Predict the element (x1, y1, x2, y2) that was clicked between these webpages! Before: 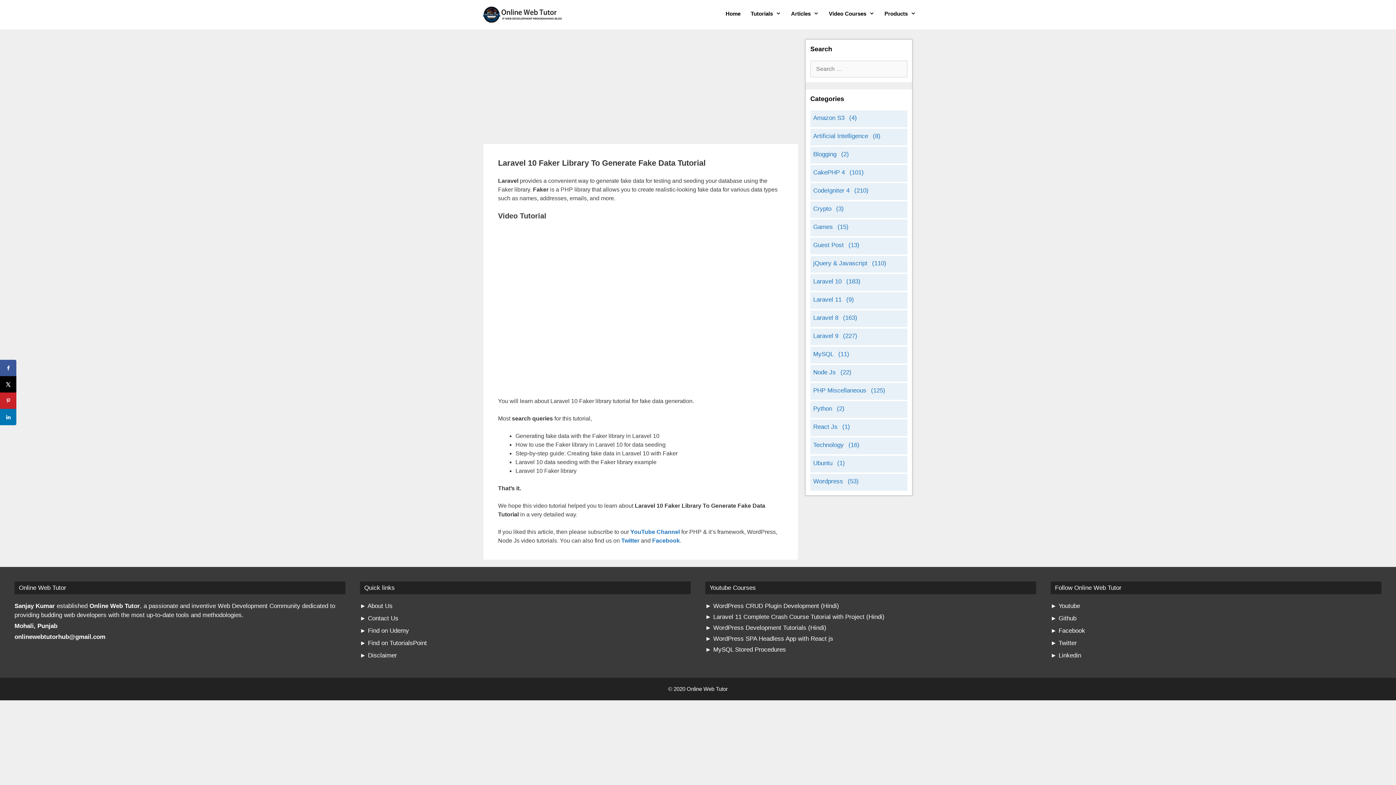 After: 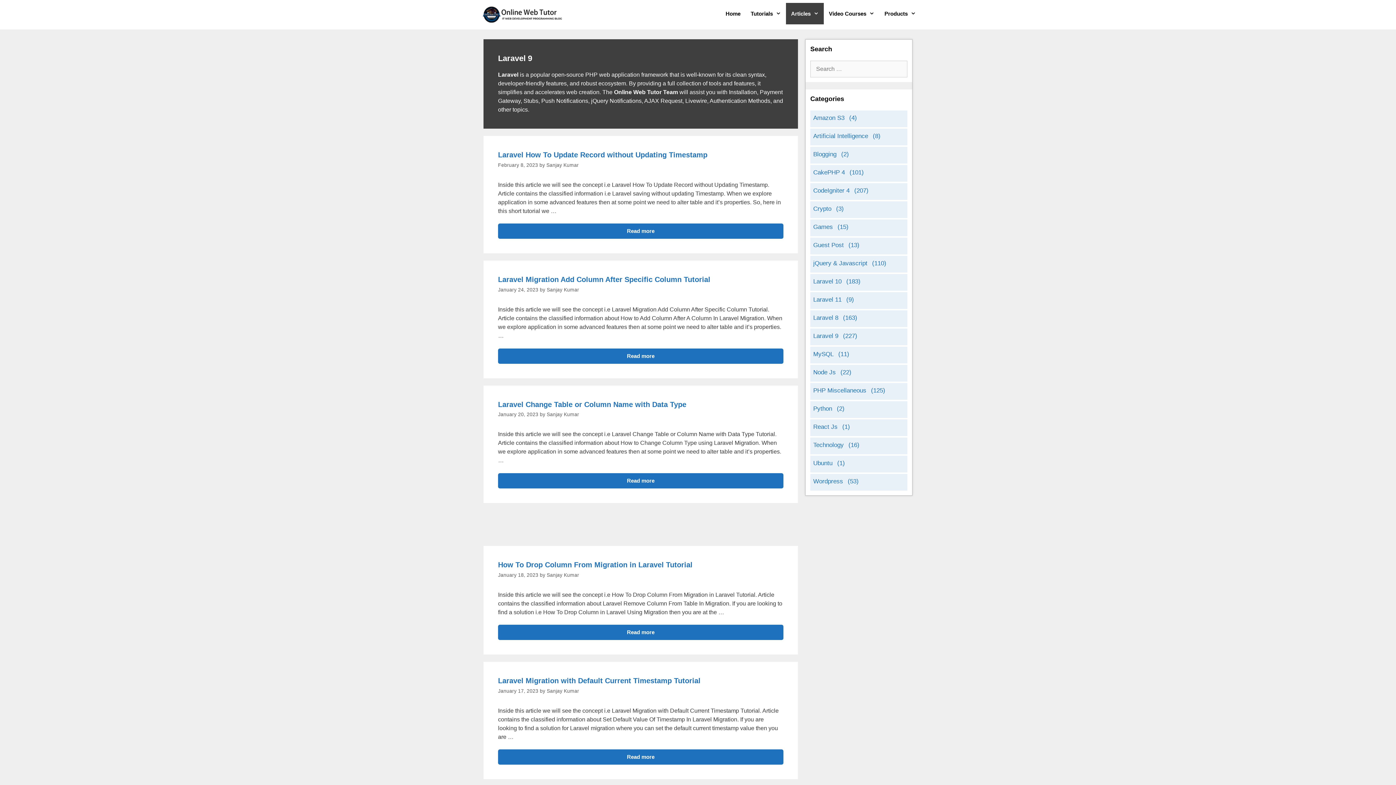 Action: label: Laravel 9 bbox: (810, 328, 841, 343)